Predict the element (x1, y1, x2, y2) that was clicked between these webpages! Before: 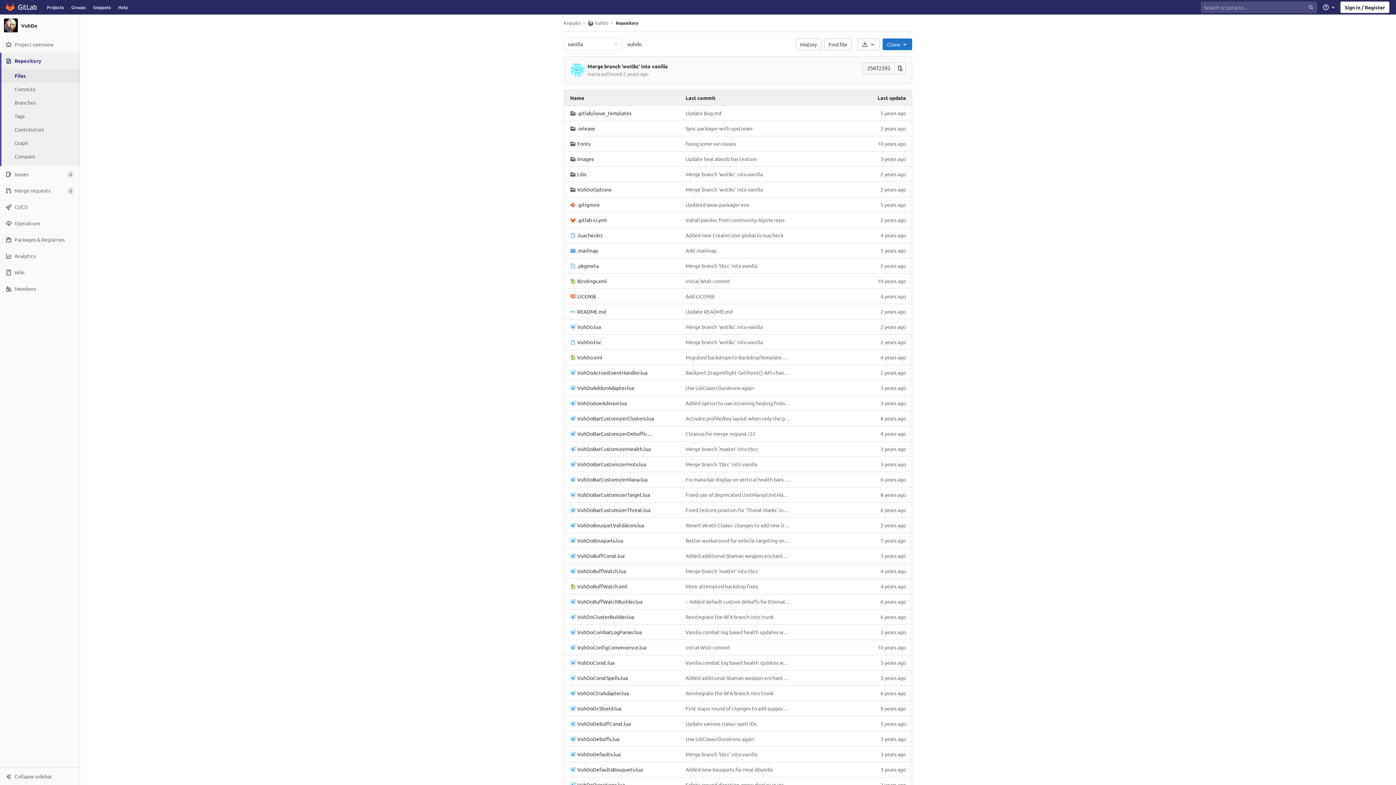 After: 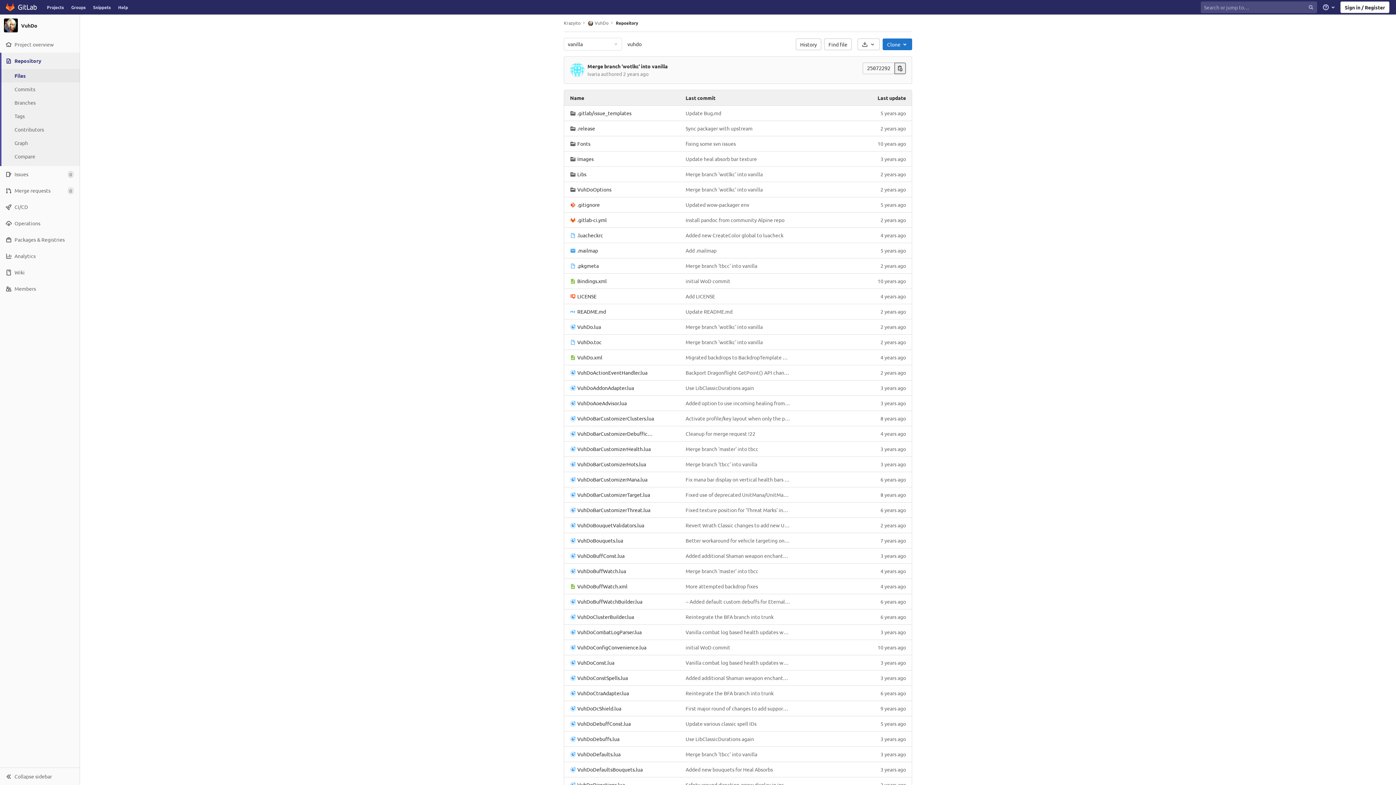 Action: bbox: (894, 62, 906, 74) label: Copy this value